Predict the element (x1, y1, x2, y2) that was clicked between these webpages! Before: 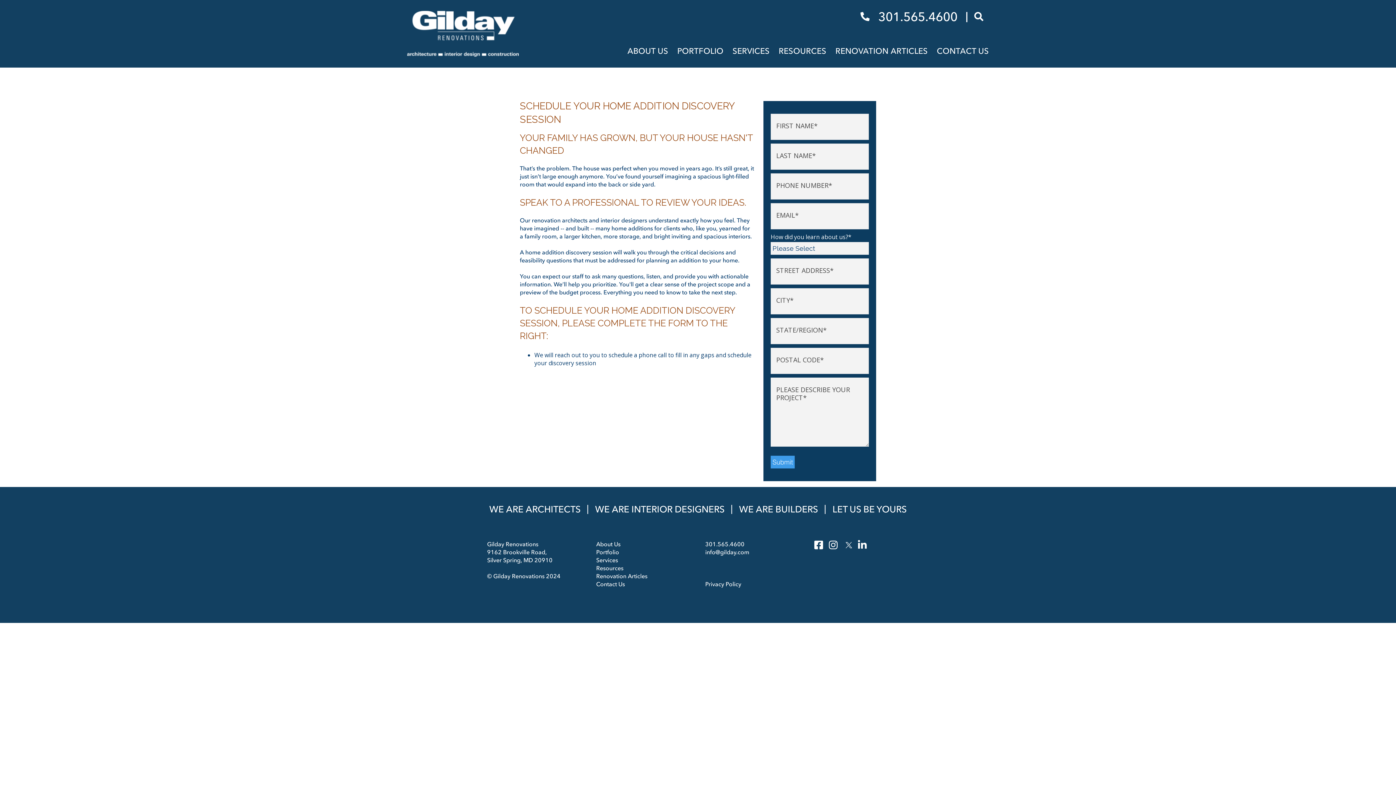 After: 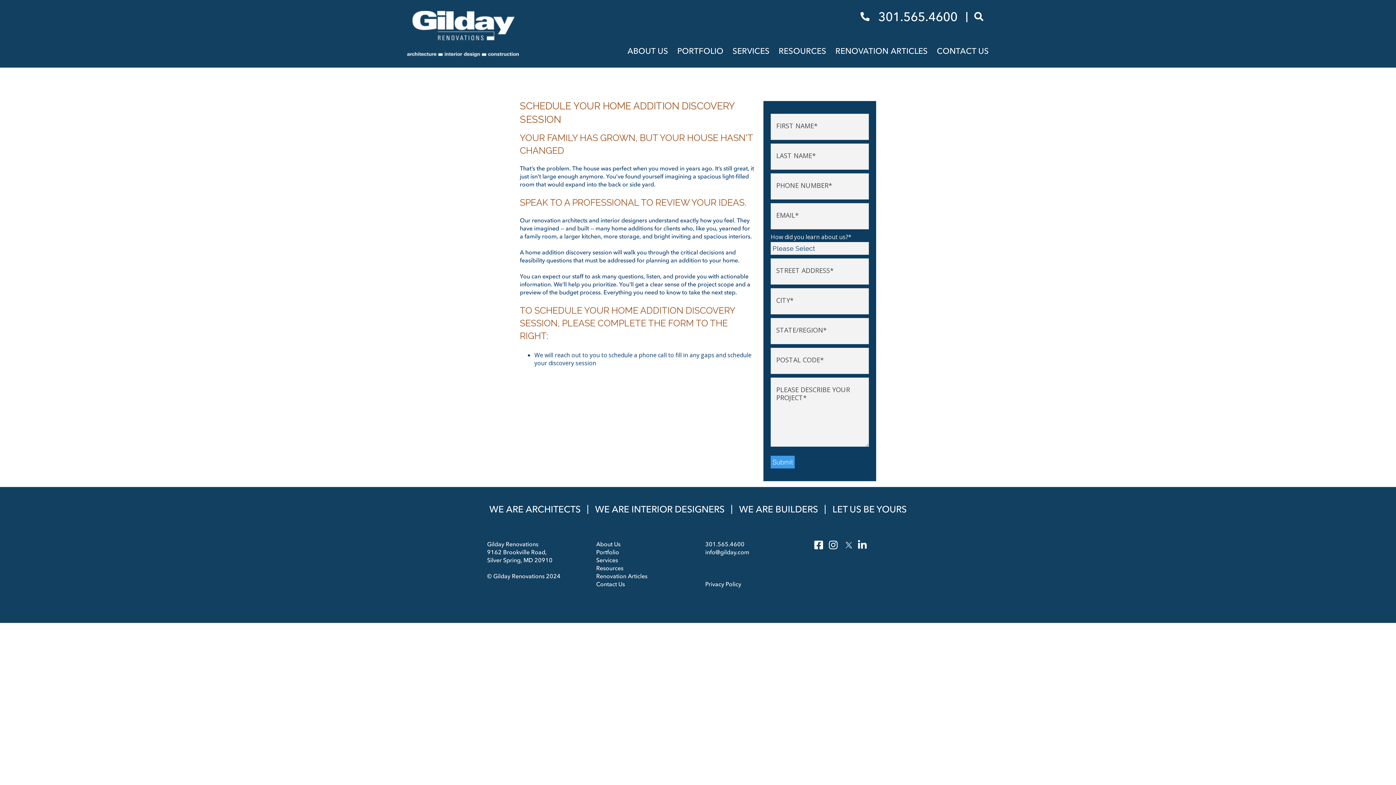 Action: label:  301.565.4600  bbox: (860, 9, 973, 24)